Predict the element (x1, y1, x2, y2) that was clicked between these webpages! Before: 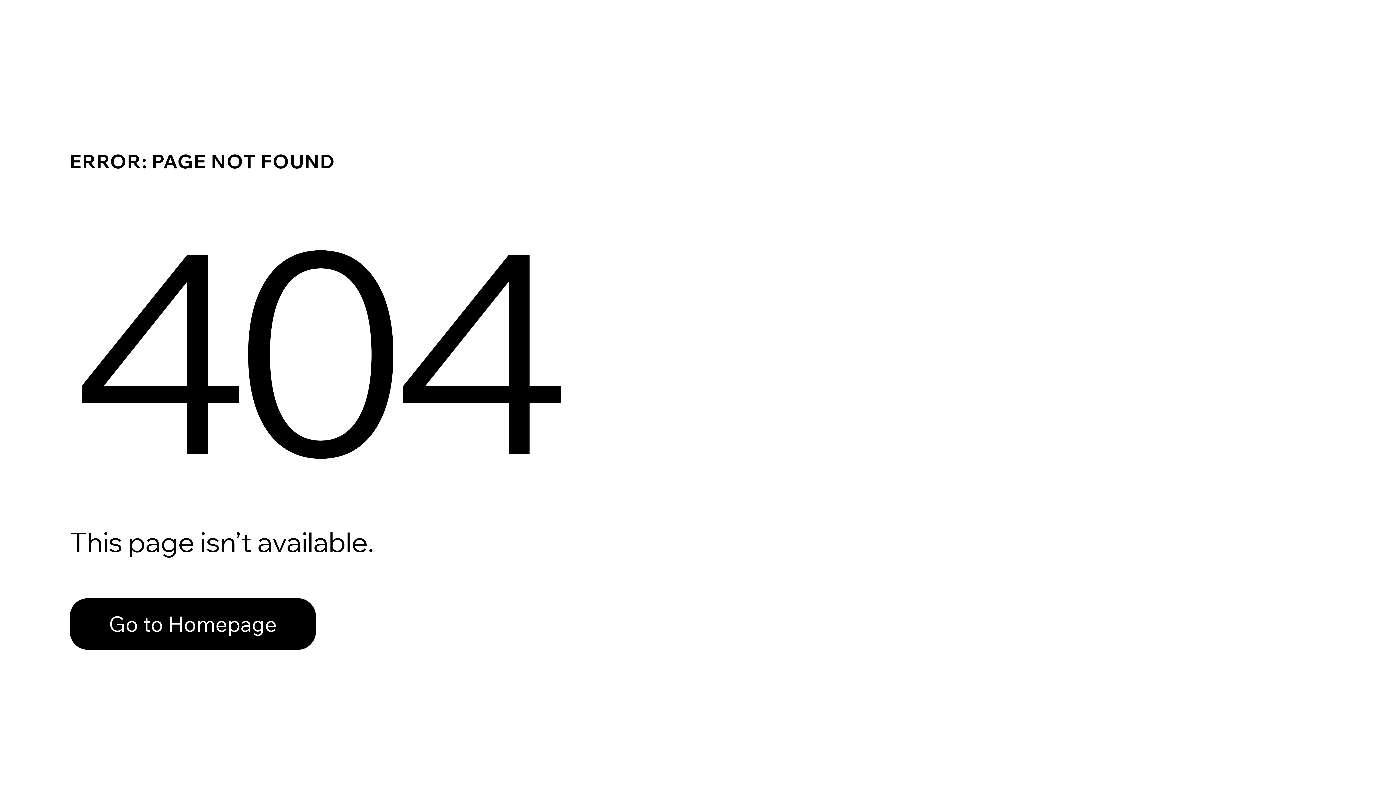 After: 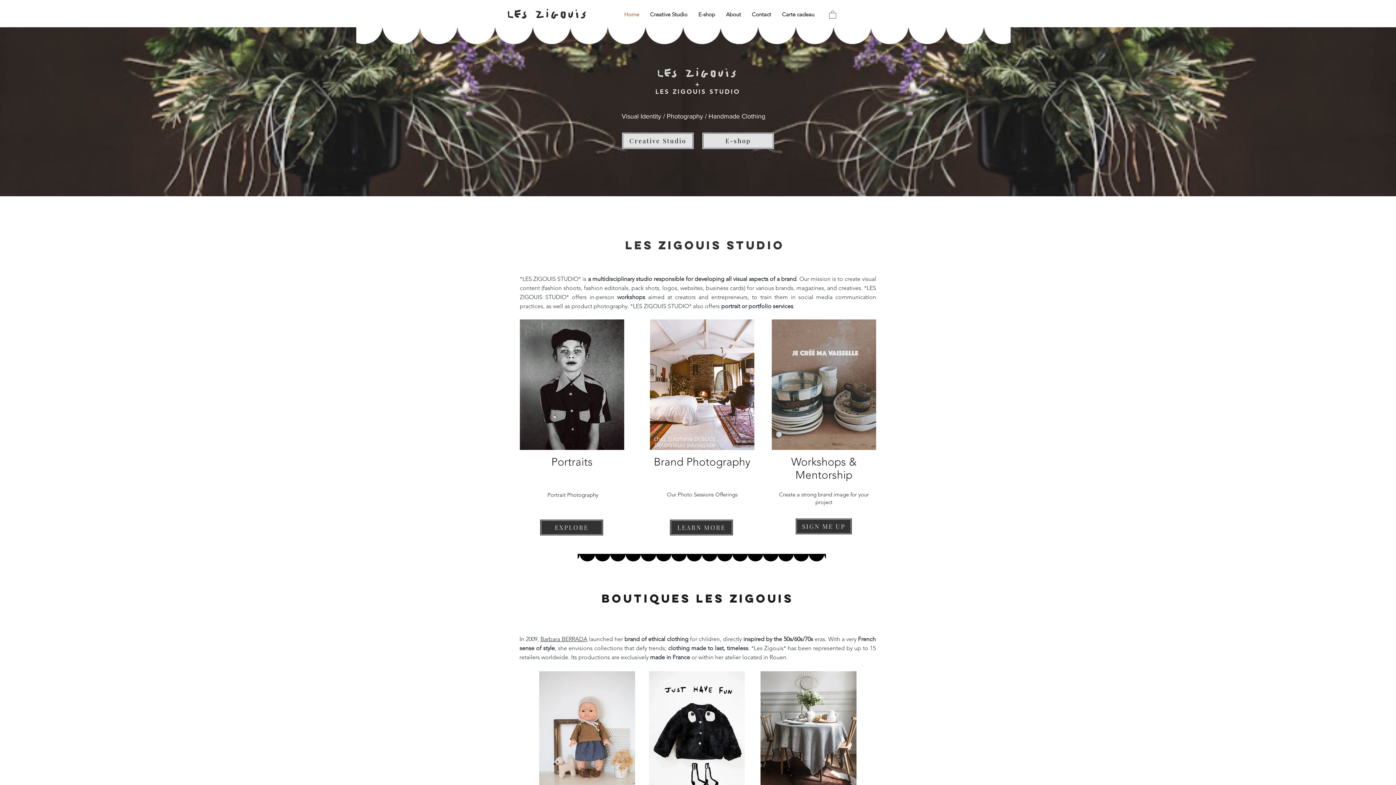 Action: bbox: (69, 598, 316, 650) label: Go to Homepage